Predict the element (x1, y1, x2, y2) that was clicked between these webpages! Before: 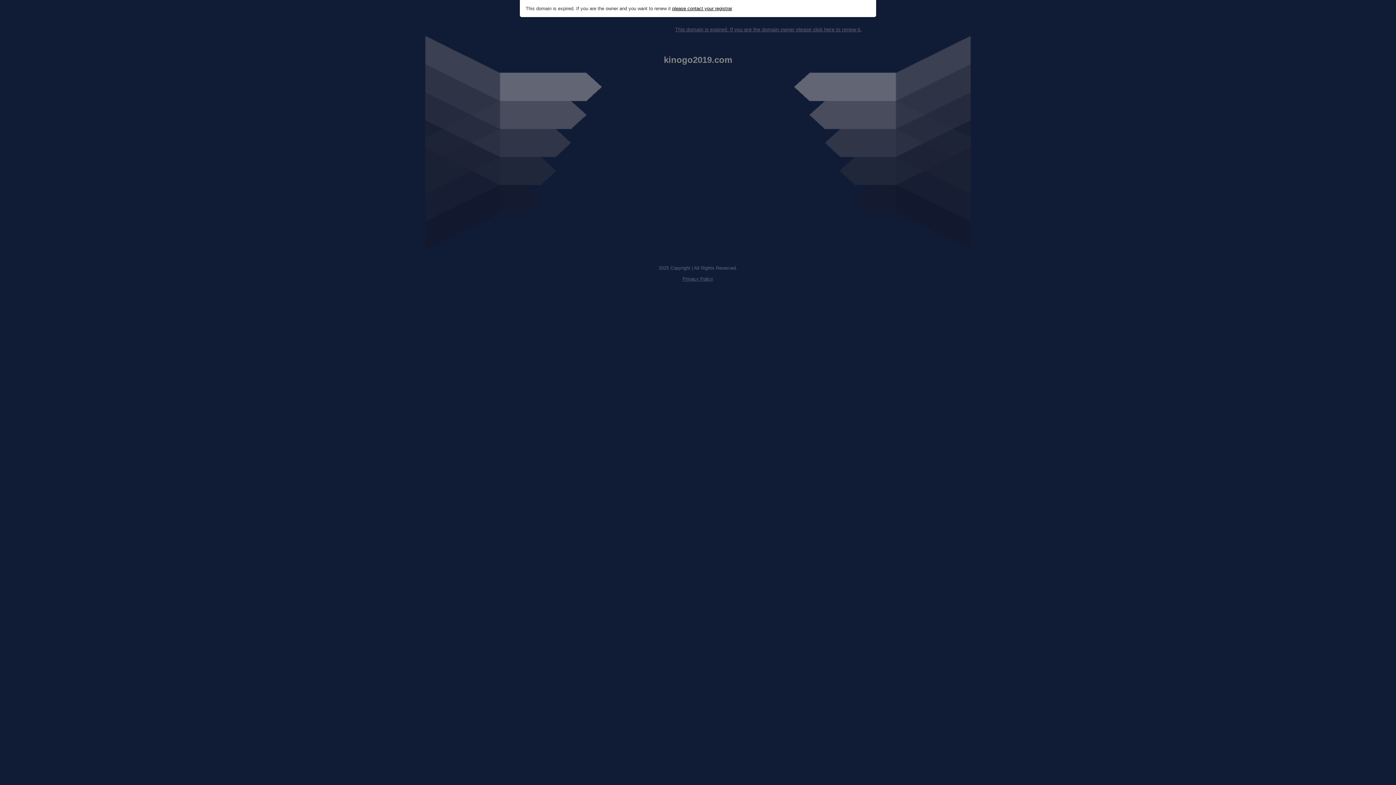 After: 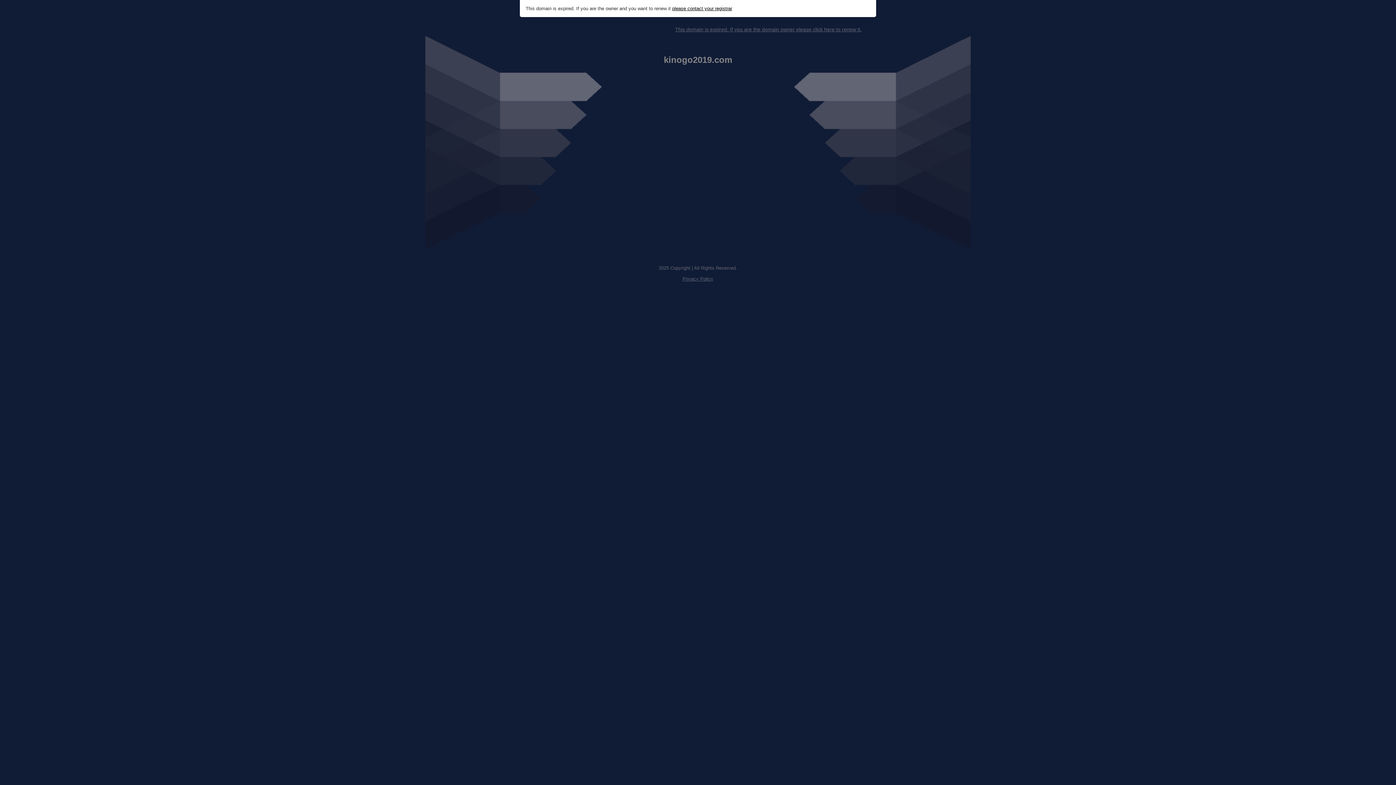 Action: bbox: (675, 26, 861, 32) label: This domain is expired. If you are the domain owner please click here to renew it.